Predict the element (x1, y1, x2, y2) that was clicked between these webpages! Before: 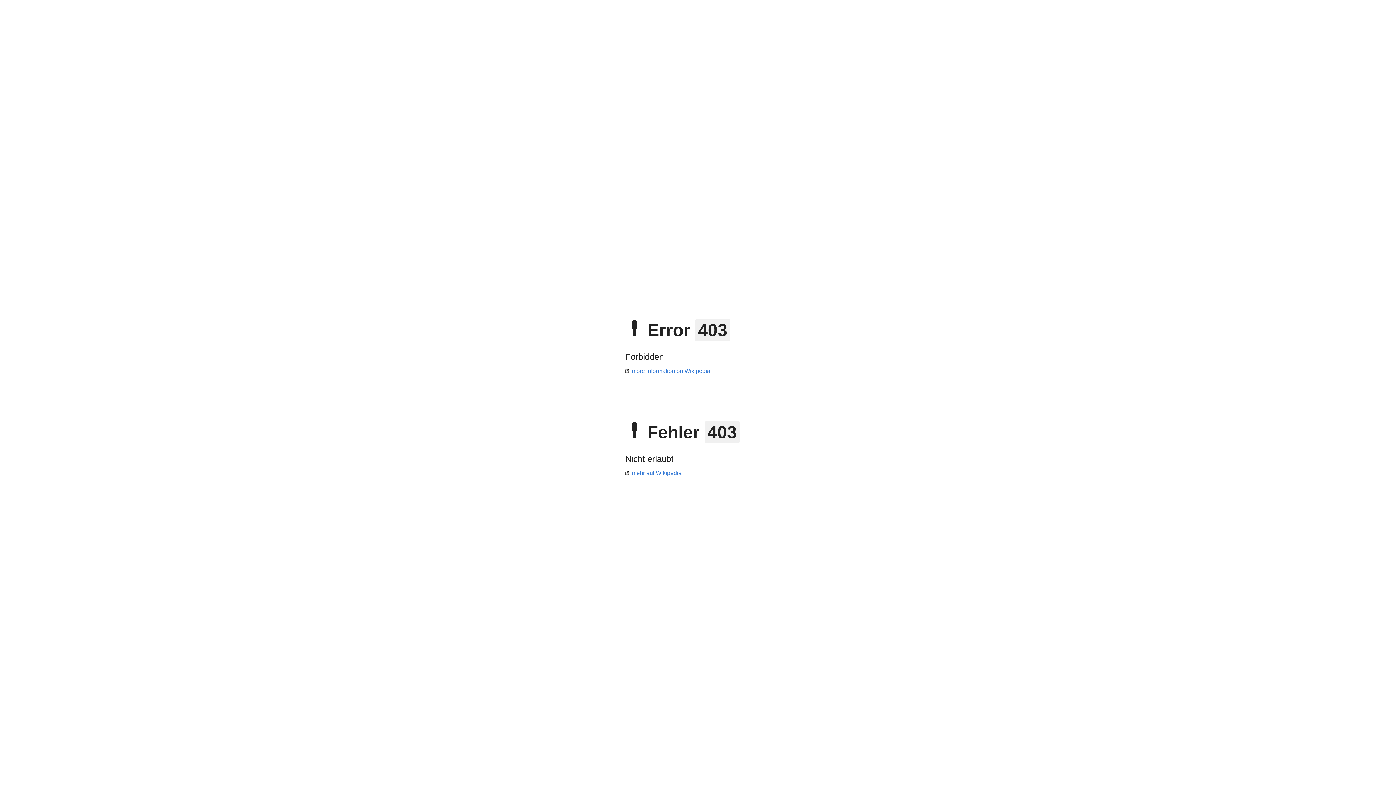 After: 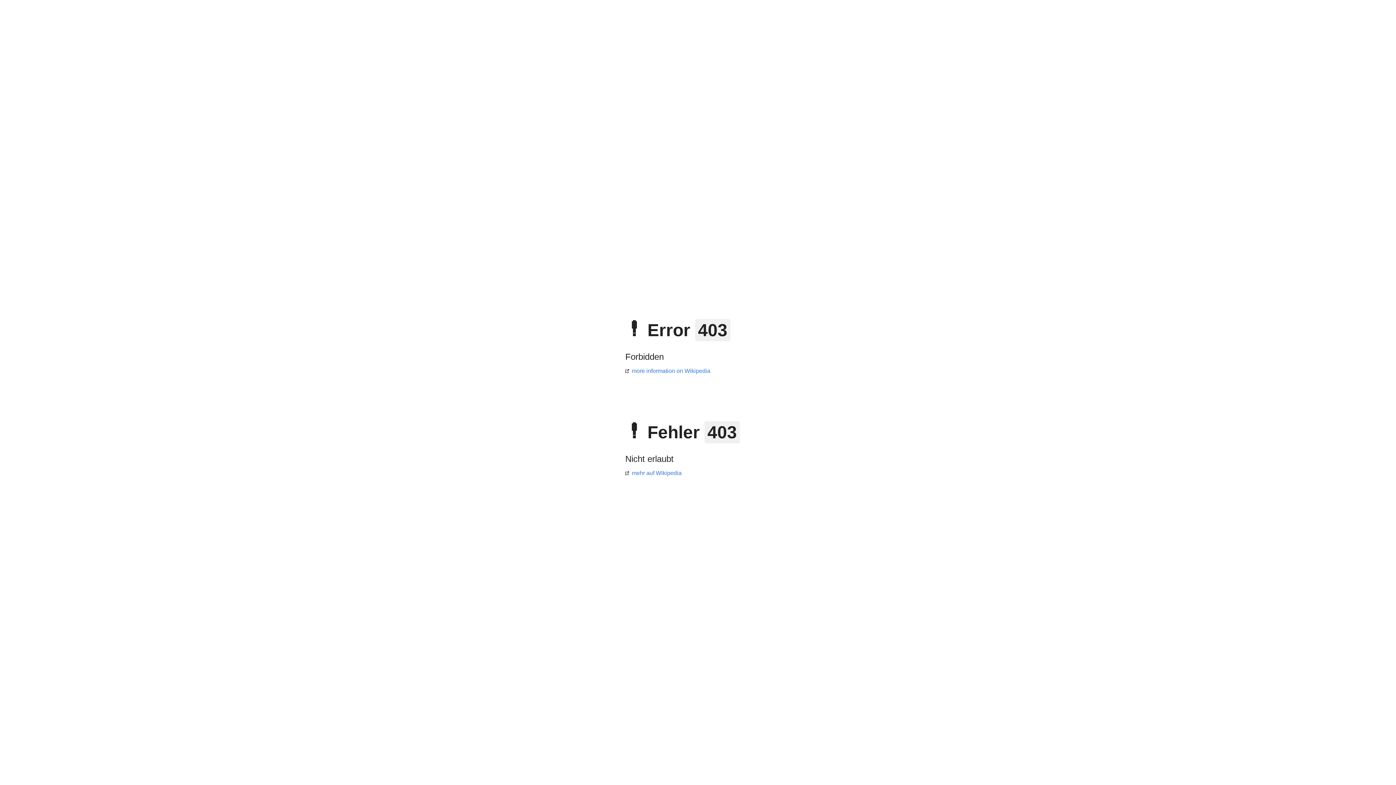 Action: bbox: (625, 470, 681, 476) label: mehr auf Wikipedia